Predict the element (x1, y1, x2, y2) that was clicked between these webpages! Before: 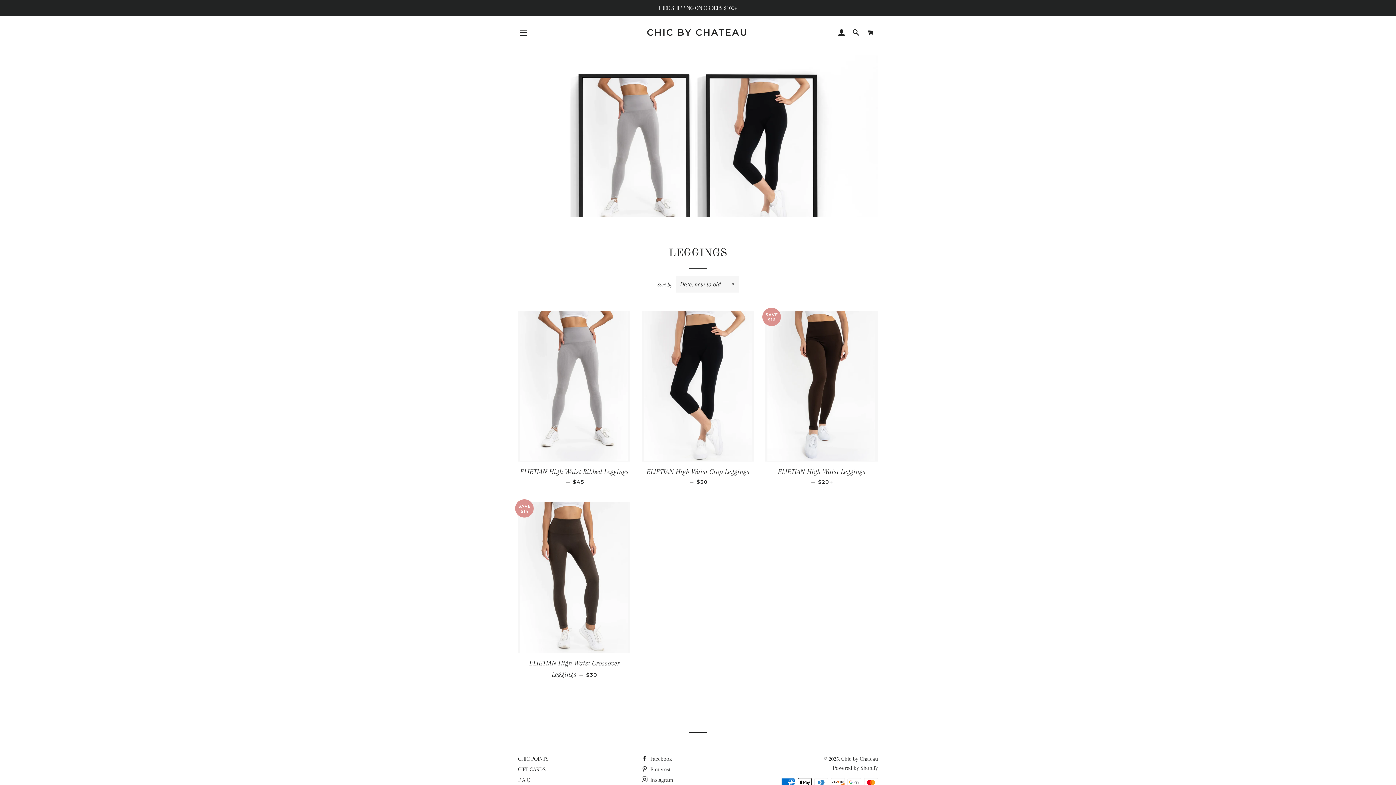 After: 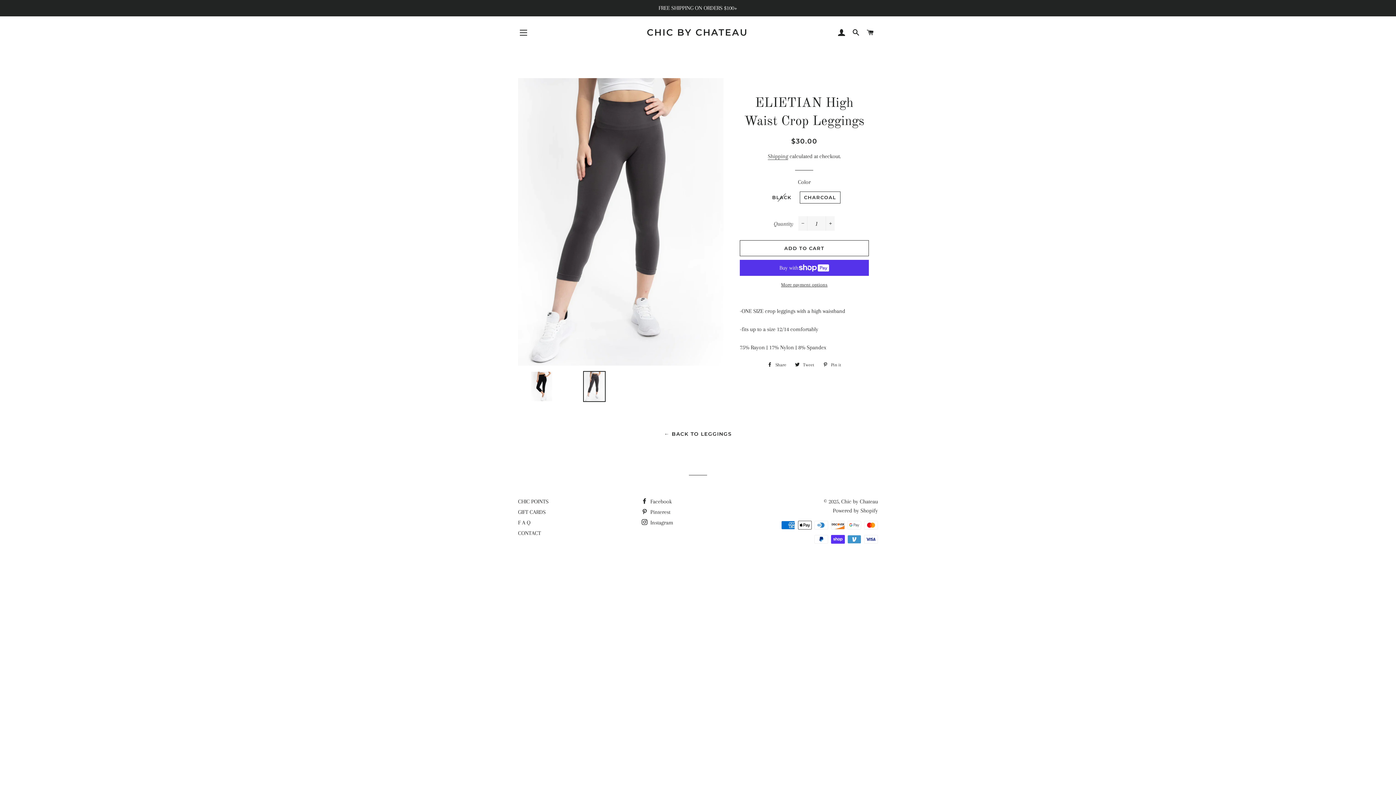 Action: label: ELIETIAN High Waist Crop Leggings — 
REGULAR PRICE
$30 bbox: (641, 461, 754, 491)